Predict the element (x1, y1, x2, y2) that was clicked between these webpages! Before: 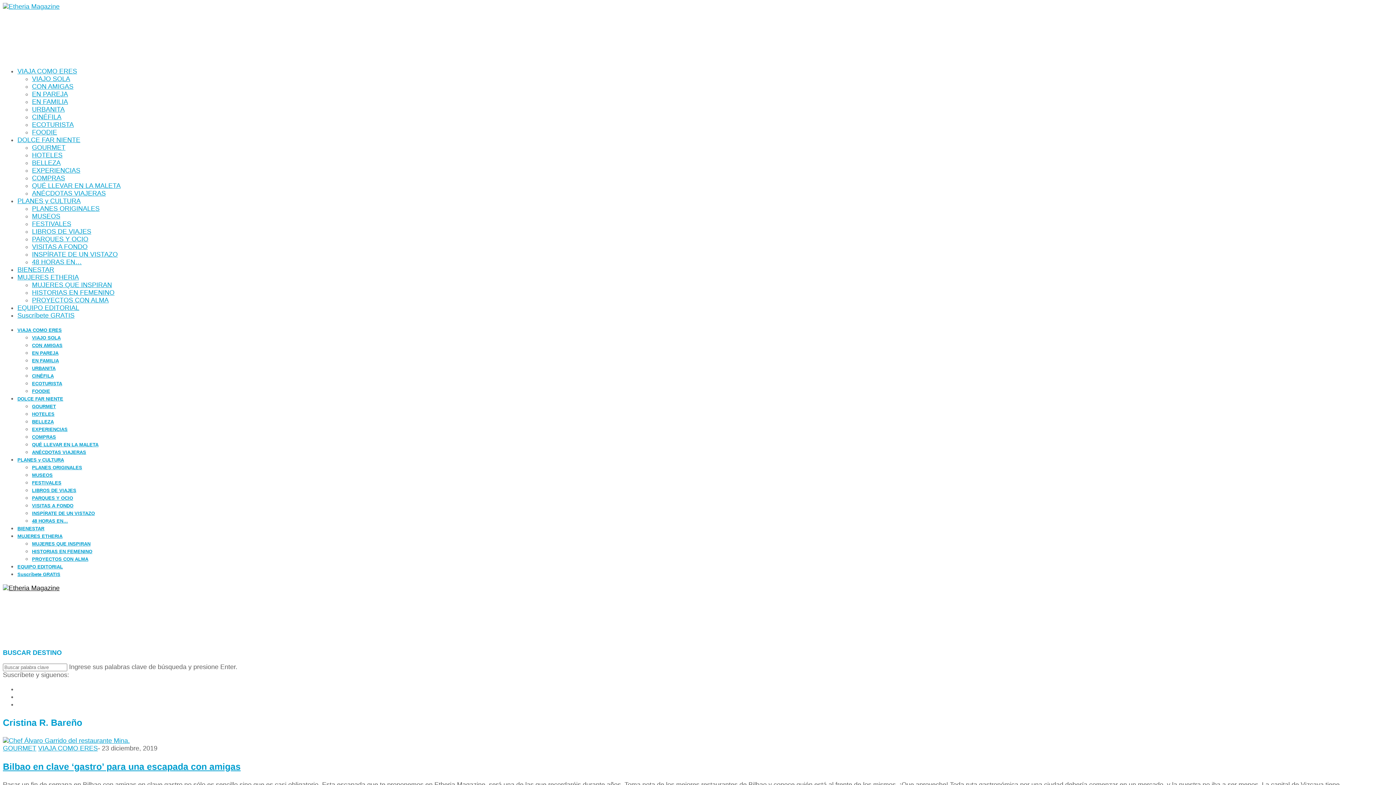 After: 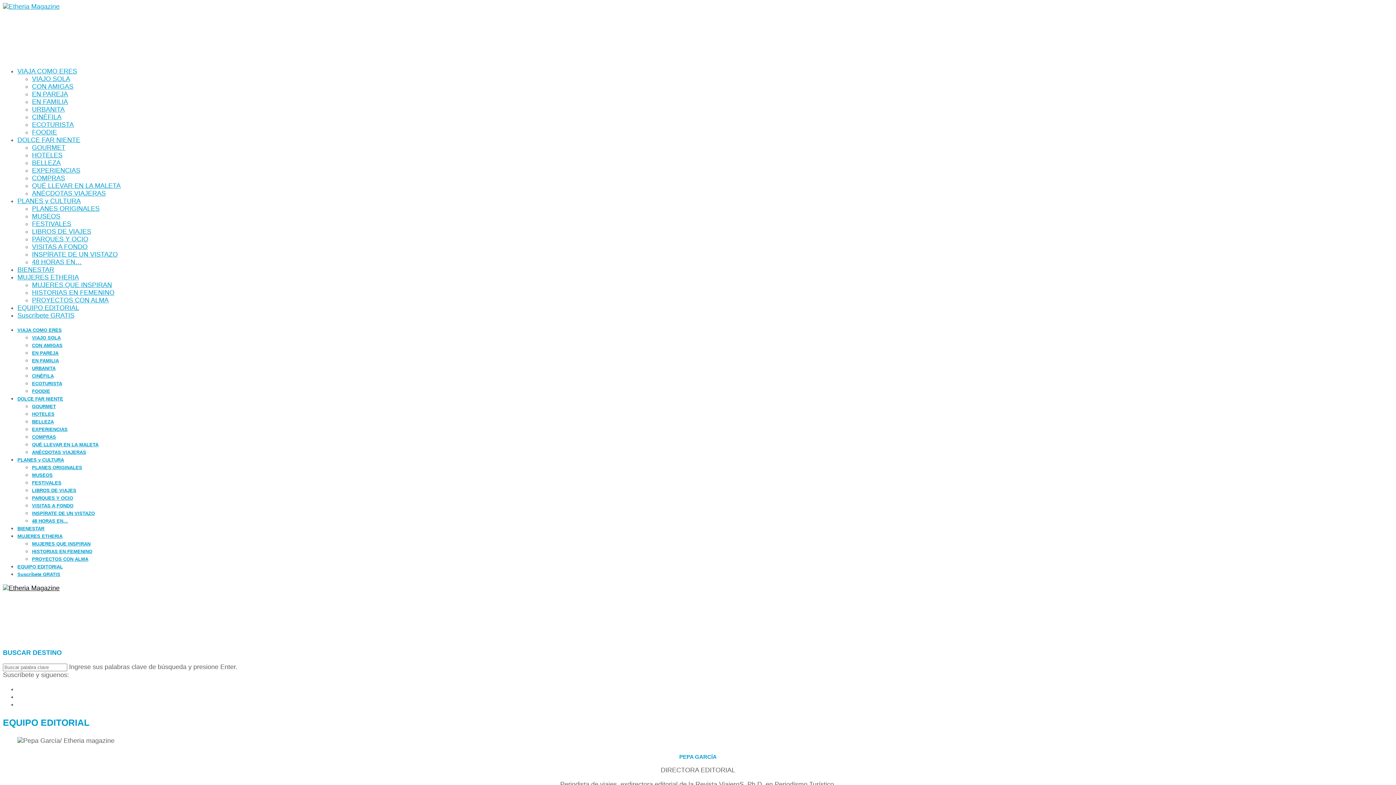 Action: label: EQUIPO EDITORIAL bbox: (17, 304, 79, 311)